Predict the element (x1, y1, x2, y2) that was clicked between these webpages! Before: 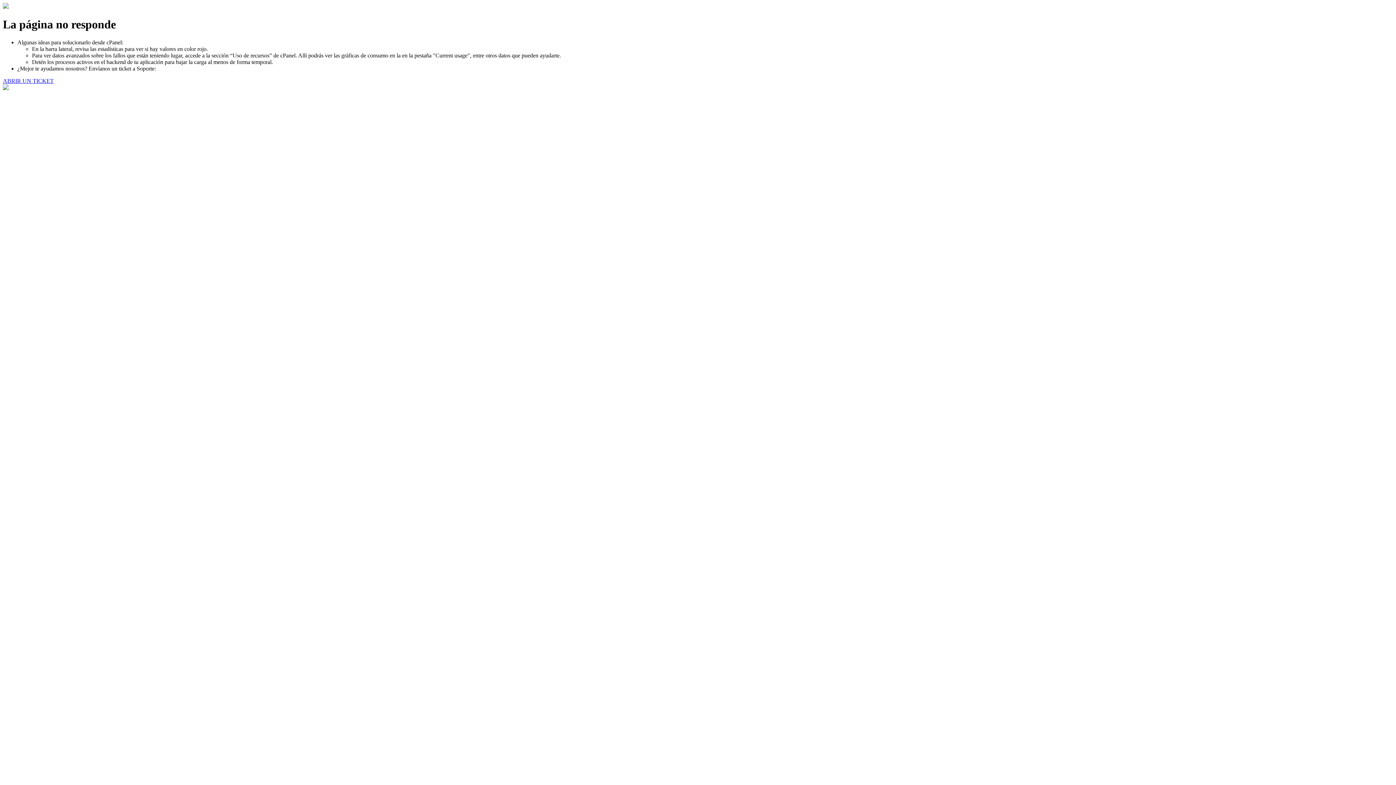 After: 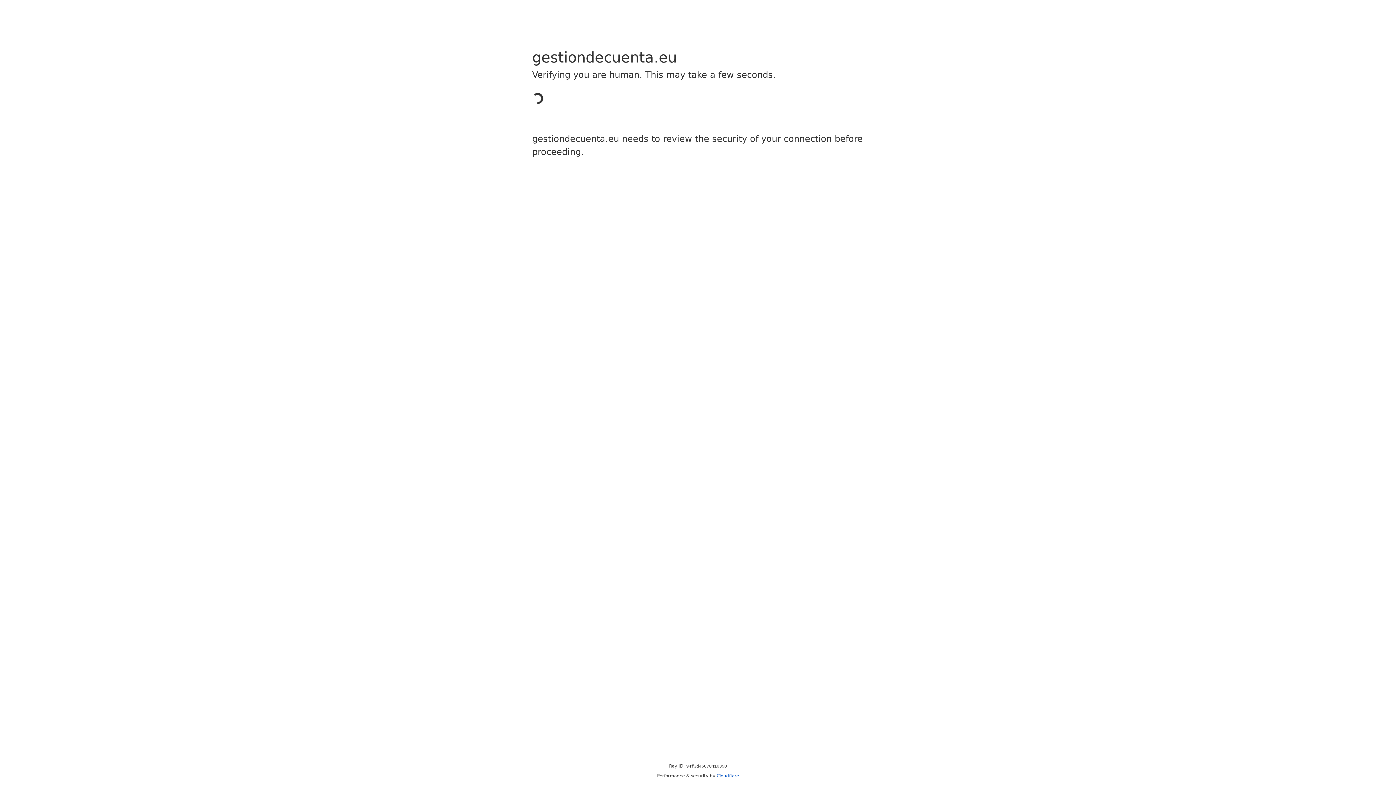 Action: bbox: (2, 77, 53, 83) label: ABRIR UN TICKET